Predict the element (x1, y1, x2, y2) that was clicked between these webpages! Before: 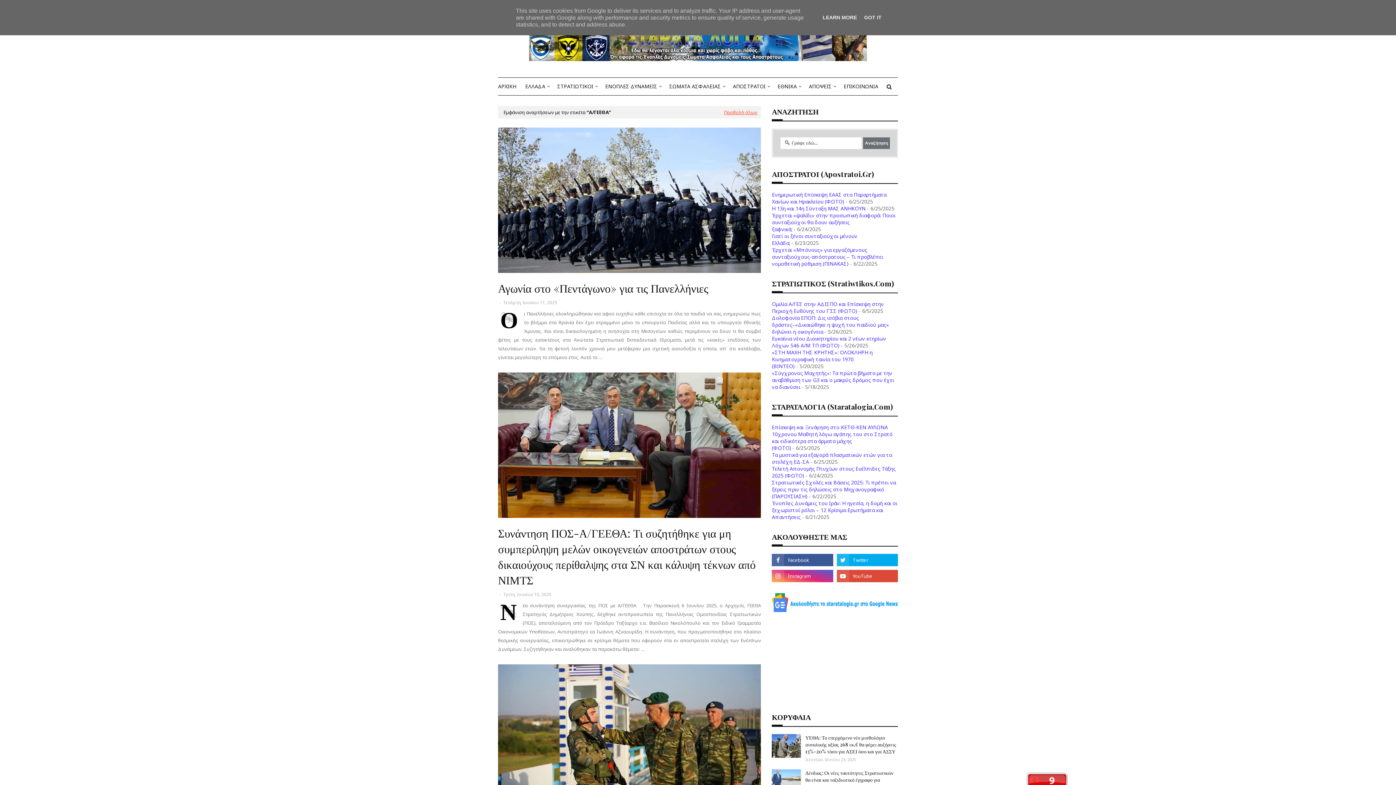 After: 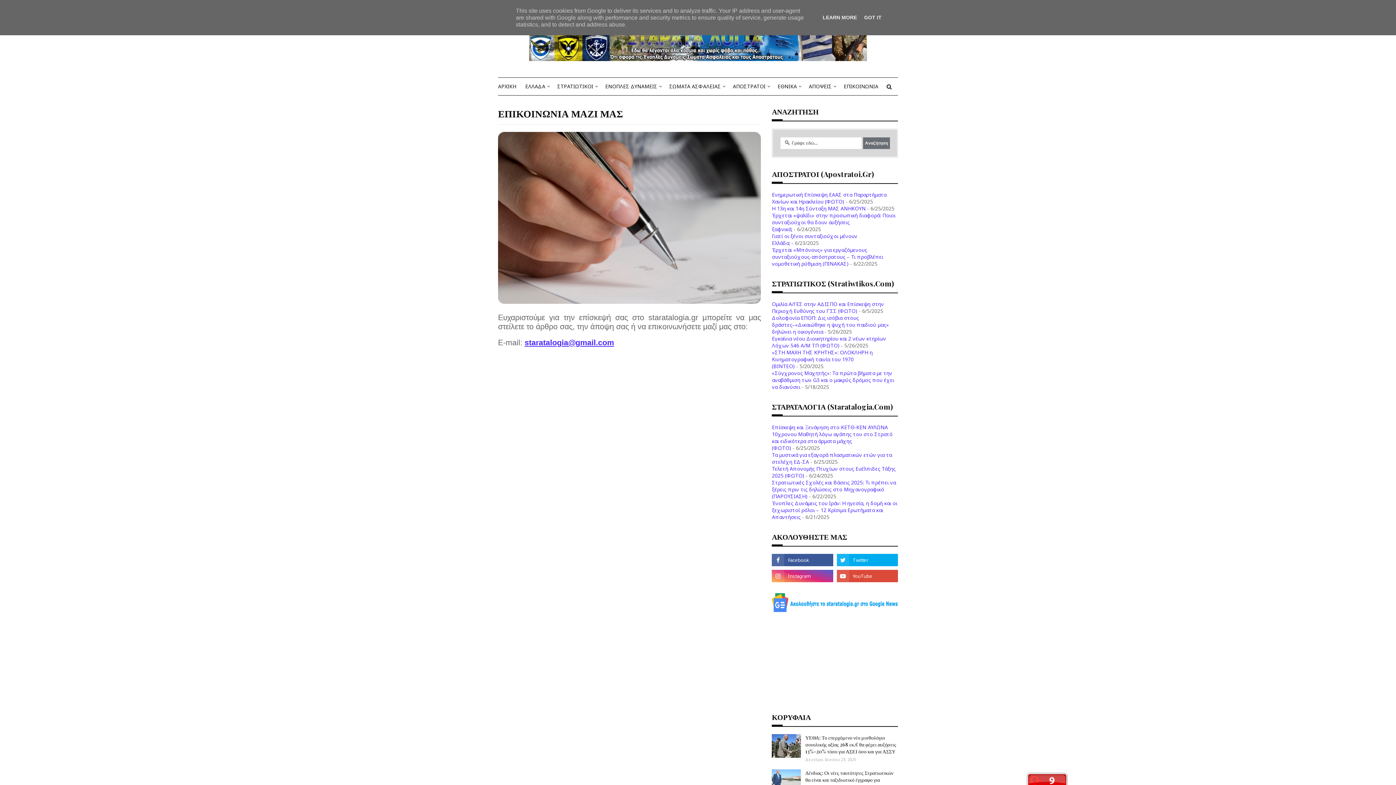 Action: label: ΕΠΙΚΟΙΝΩΝΙΑ bbox: (840, 77, 882, 95)